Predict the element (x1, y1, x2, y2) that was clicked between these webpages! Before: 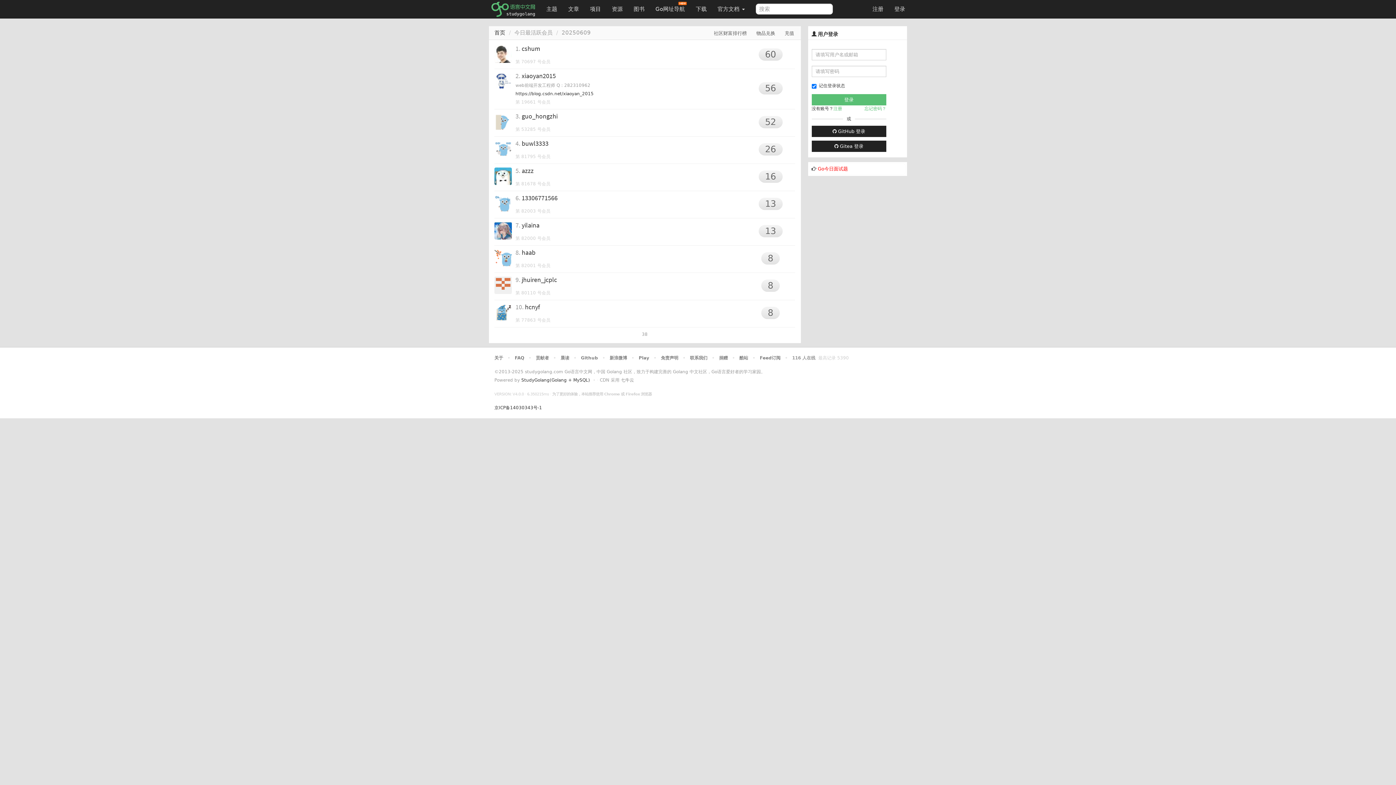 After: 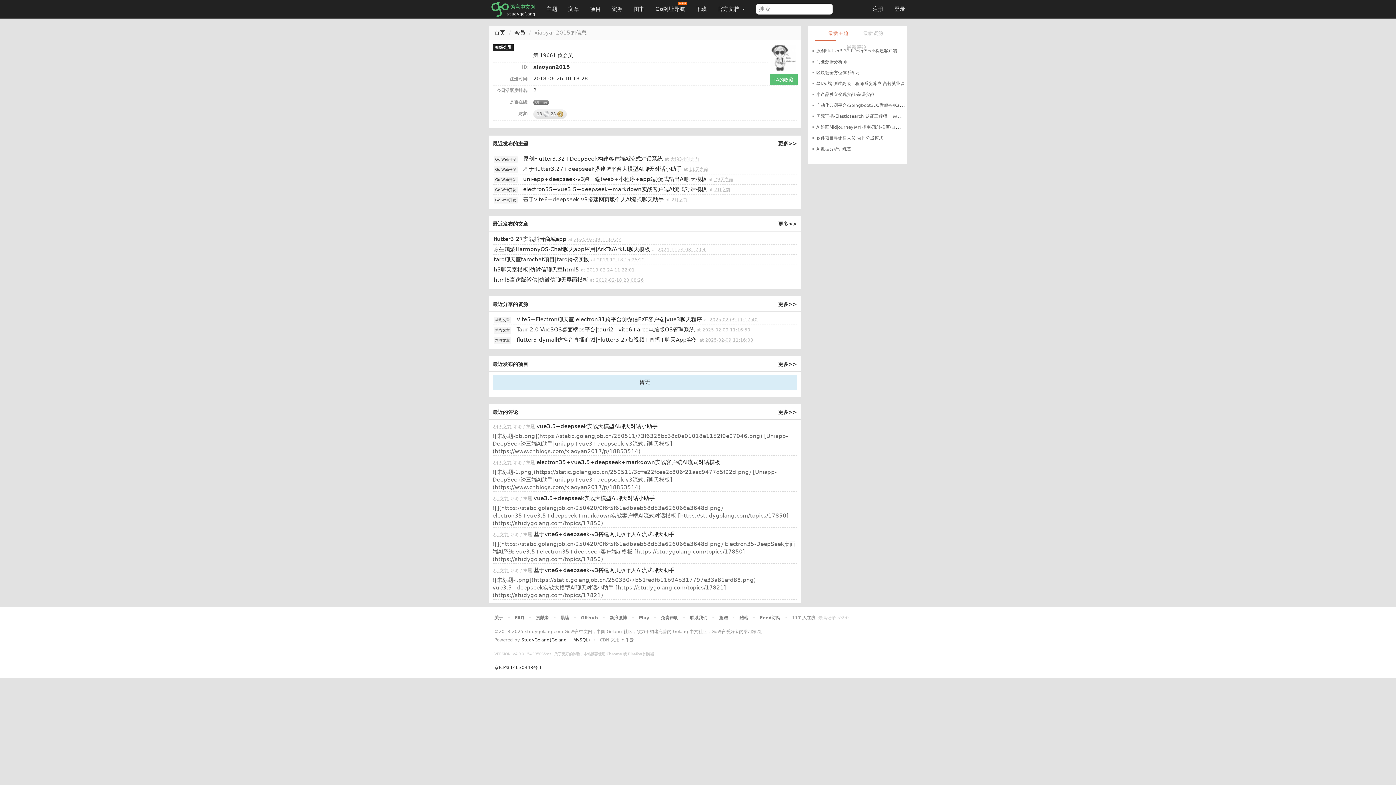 Action: label: xiaoyan2015 bbox: (521, 71, 556, 80)